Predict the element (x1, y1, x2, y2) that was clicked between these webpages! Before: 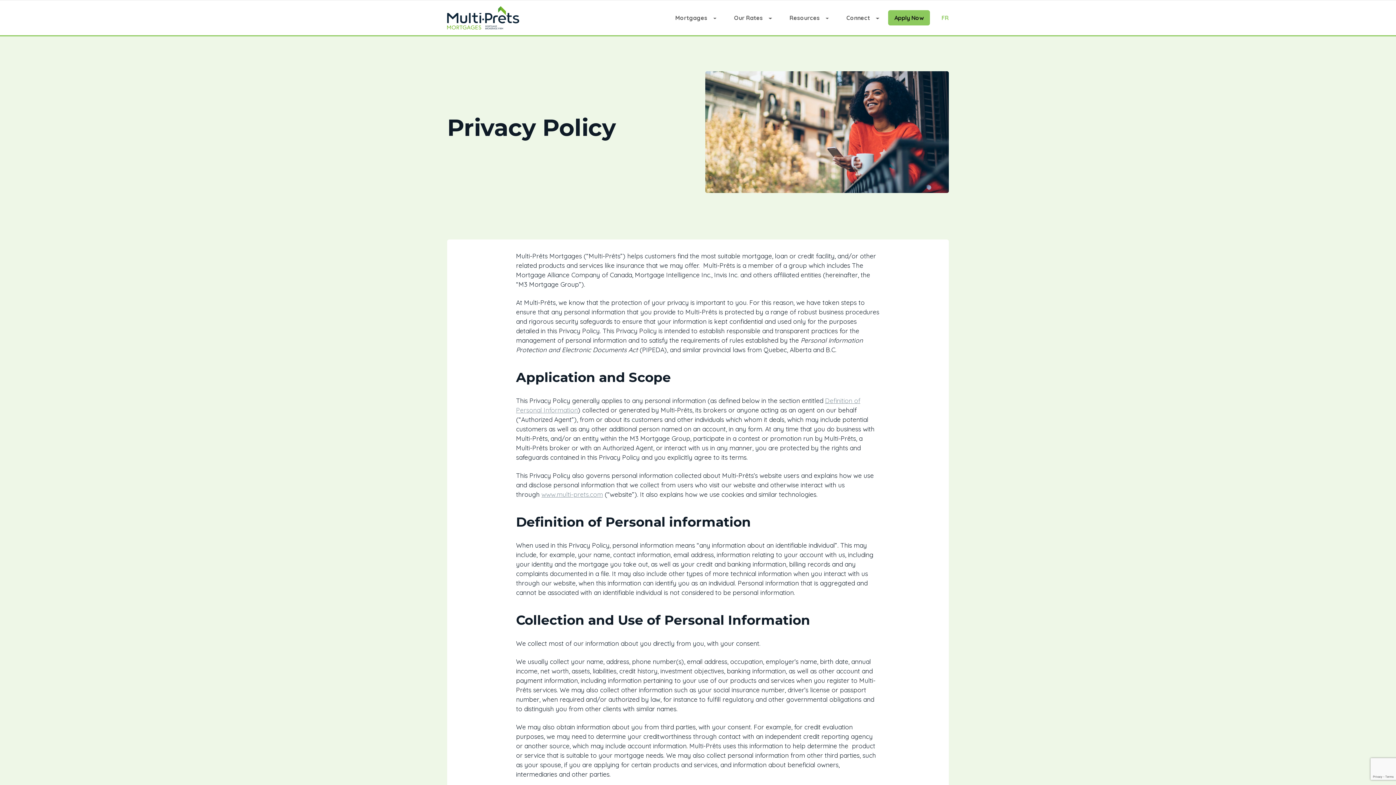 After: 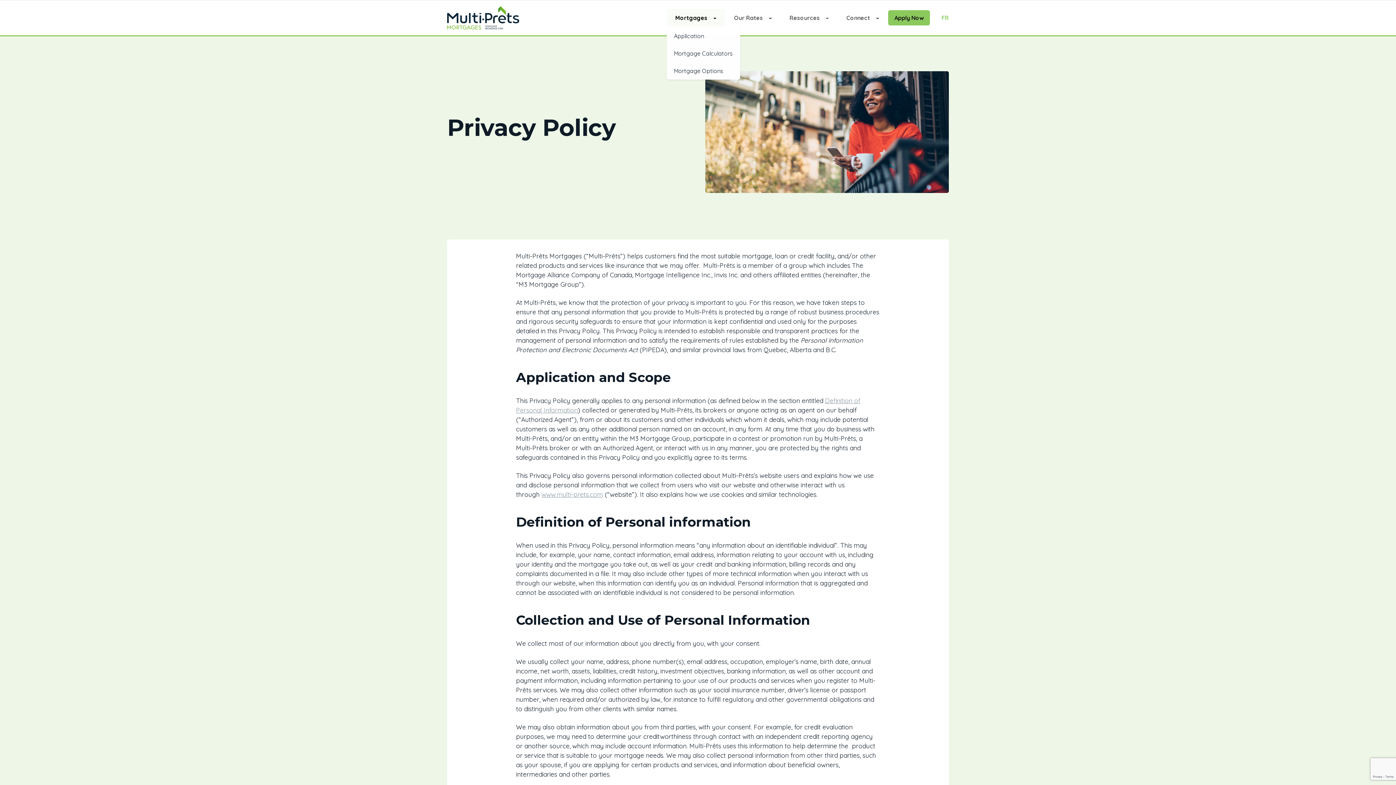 Action: bbox: (672, 9, 719, 26) label: Mortgages